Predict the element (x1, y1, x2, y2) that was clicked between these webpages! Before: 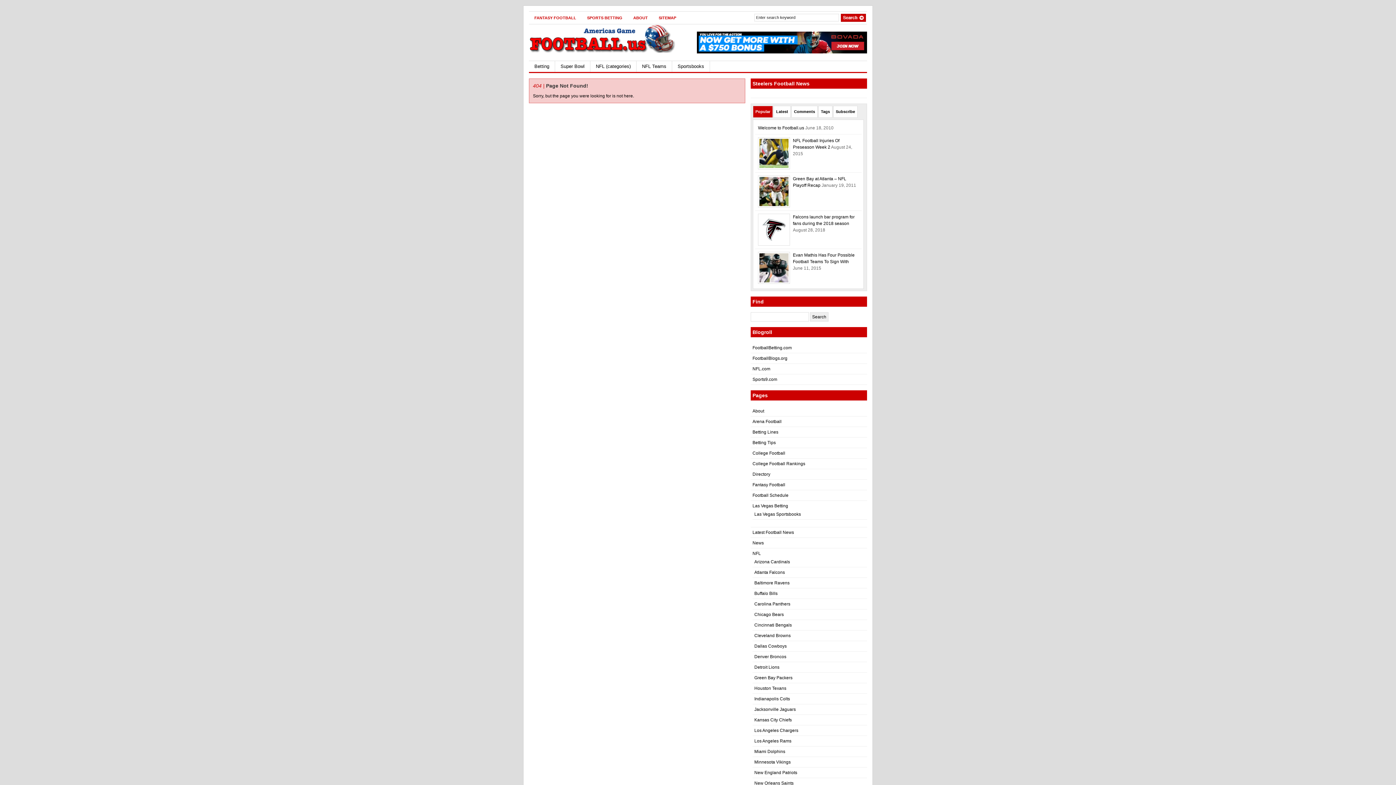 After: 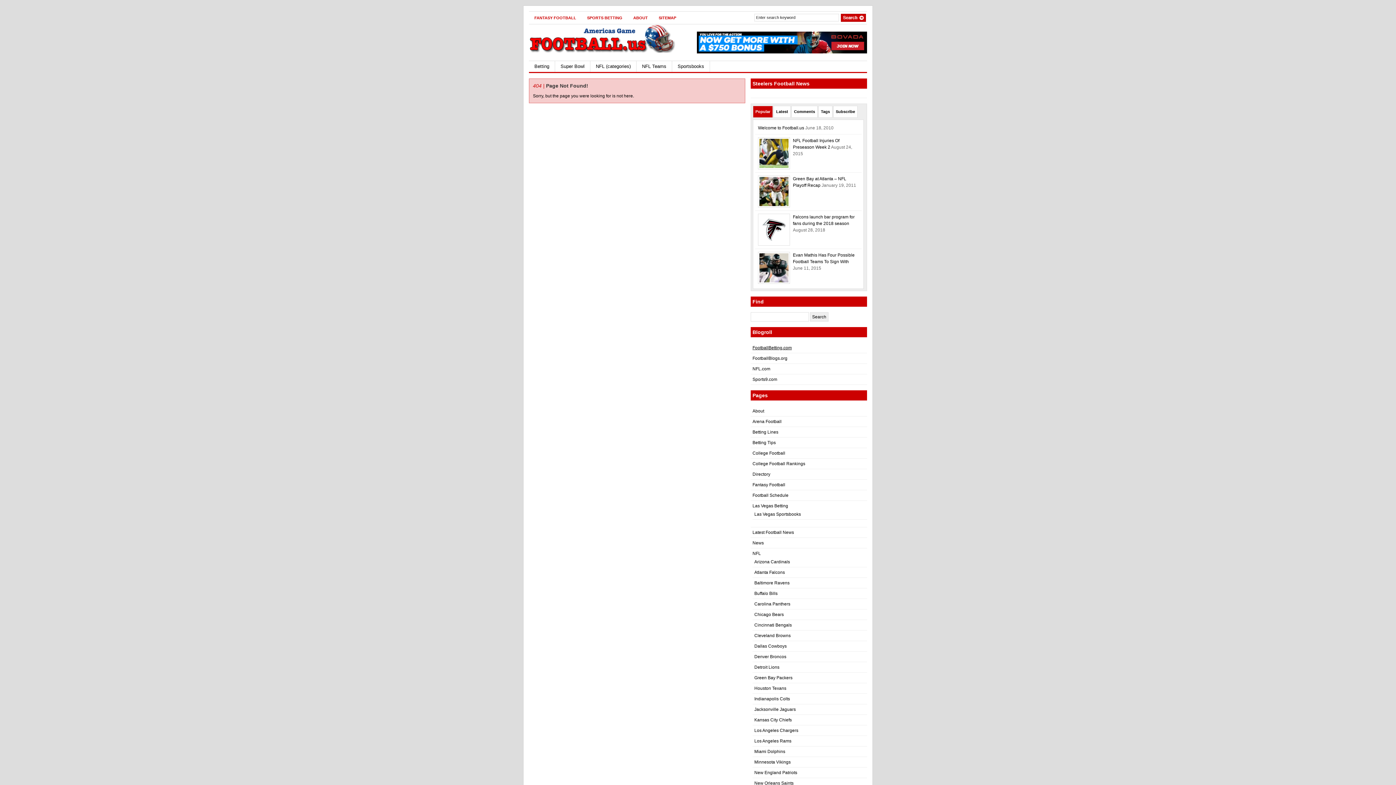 Action: bbox: (752, 345, 792, 350) label: FootballBetting.com